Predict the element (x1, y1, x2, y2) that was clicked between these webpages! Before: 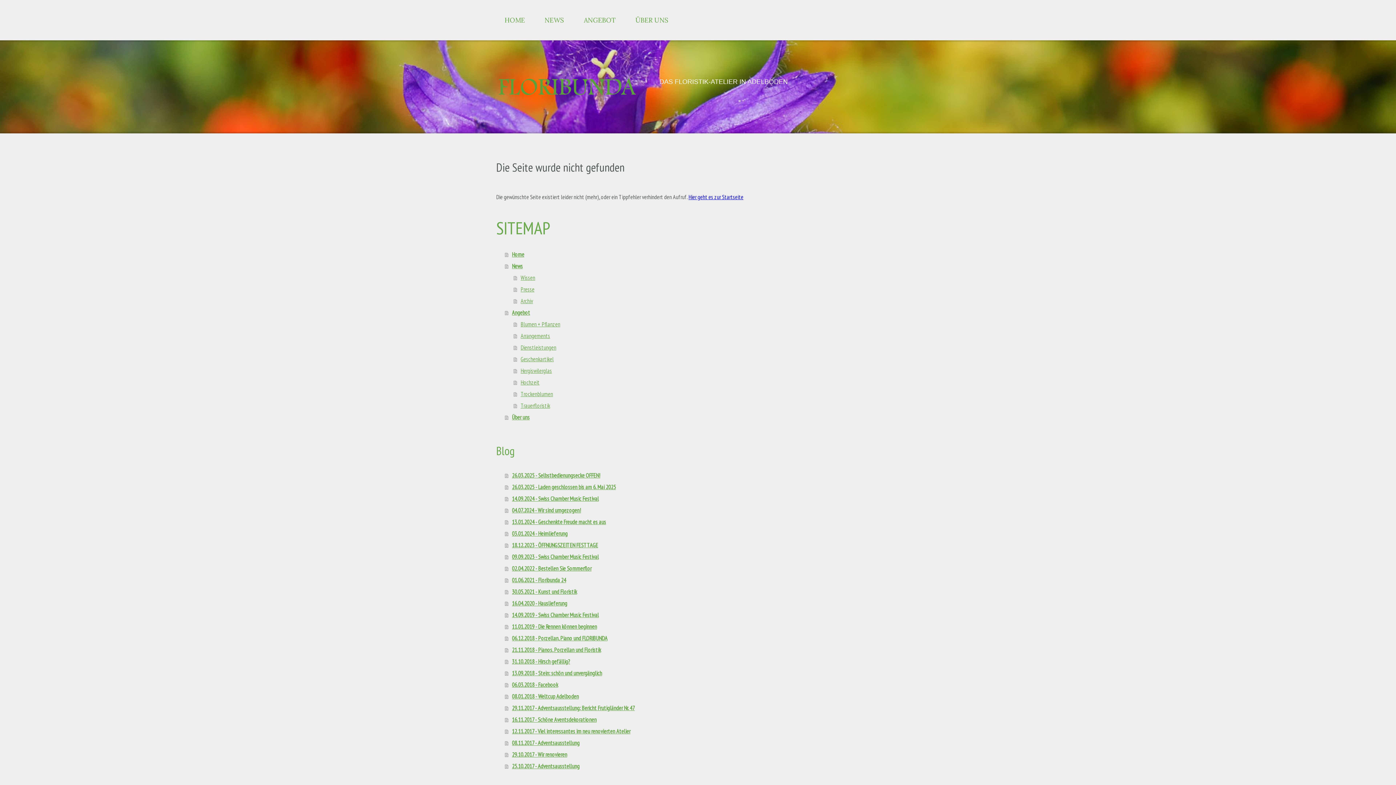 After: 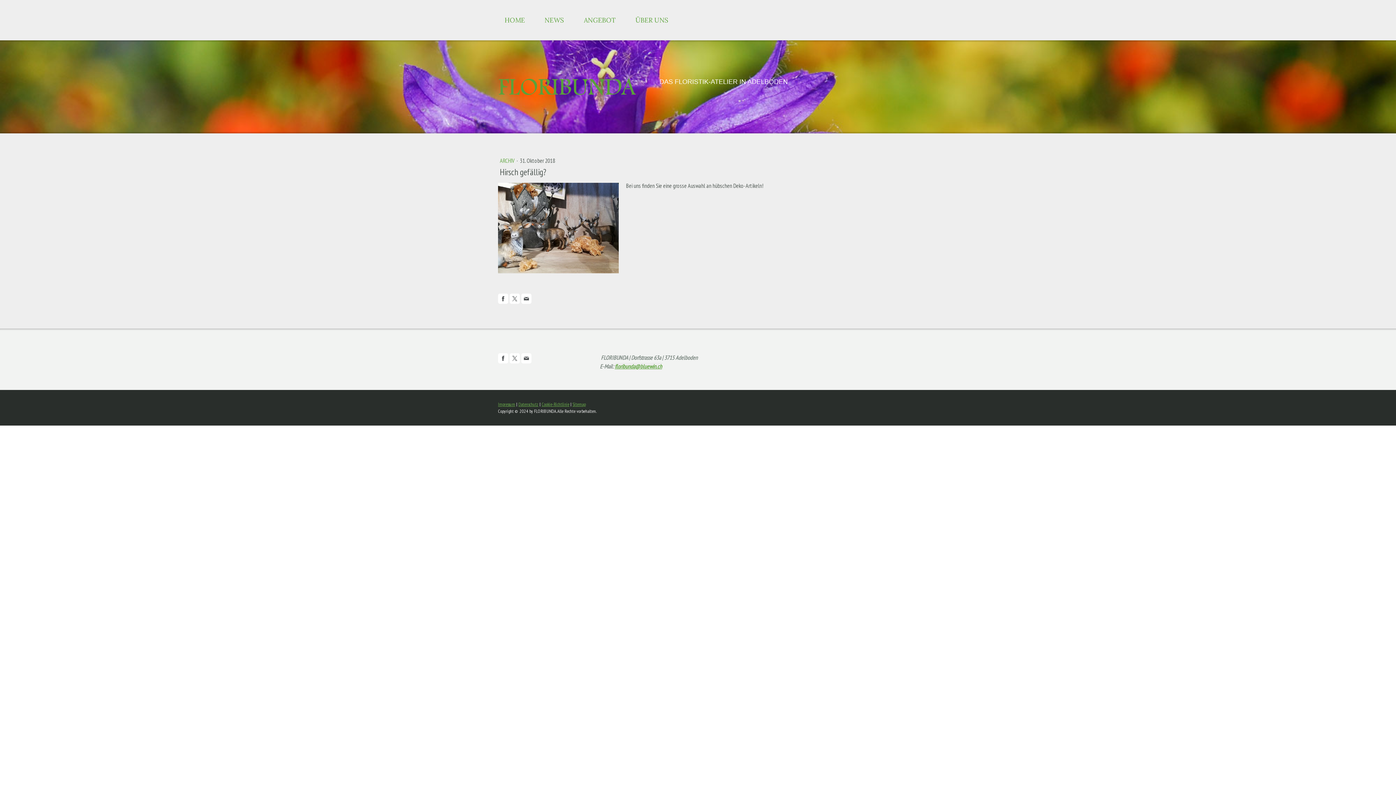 Action: label: 31.10.2018 - Hirsch gefällig? bbox: (505, 655, 766, 667)